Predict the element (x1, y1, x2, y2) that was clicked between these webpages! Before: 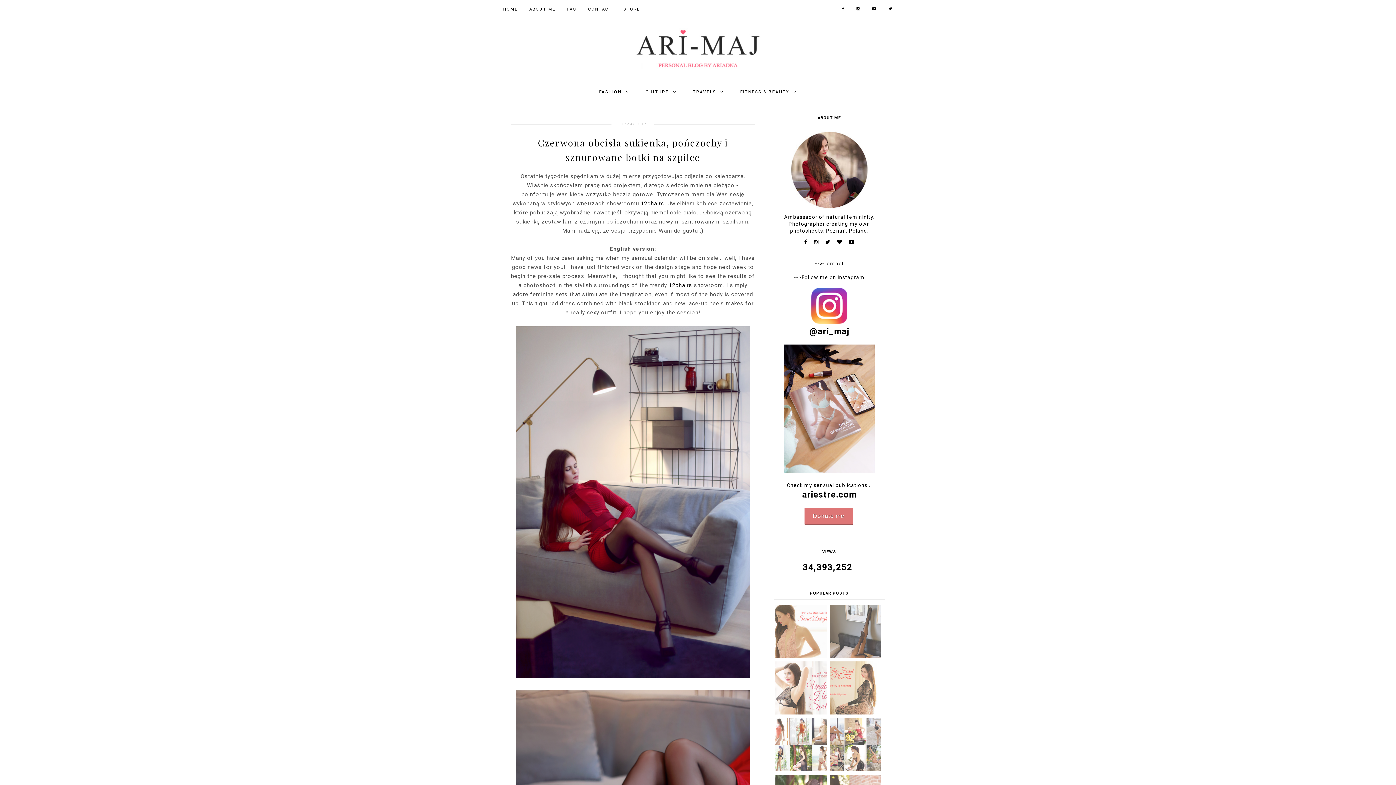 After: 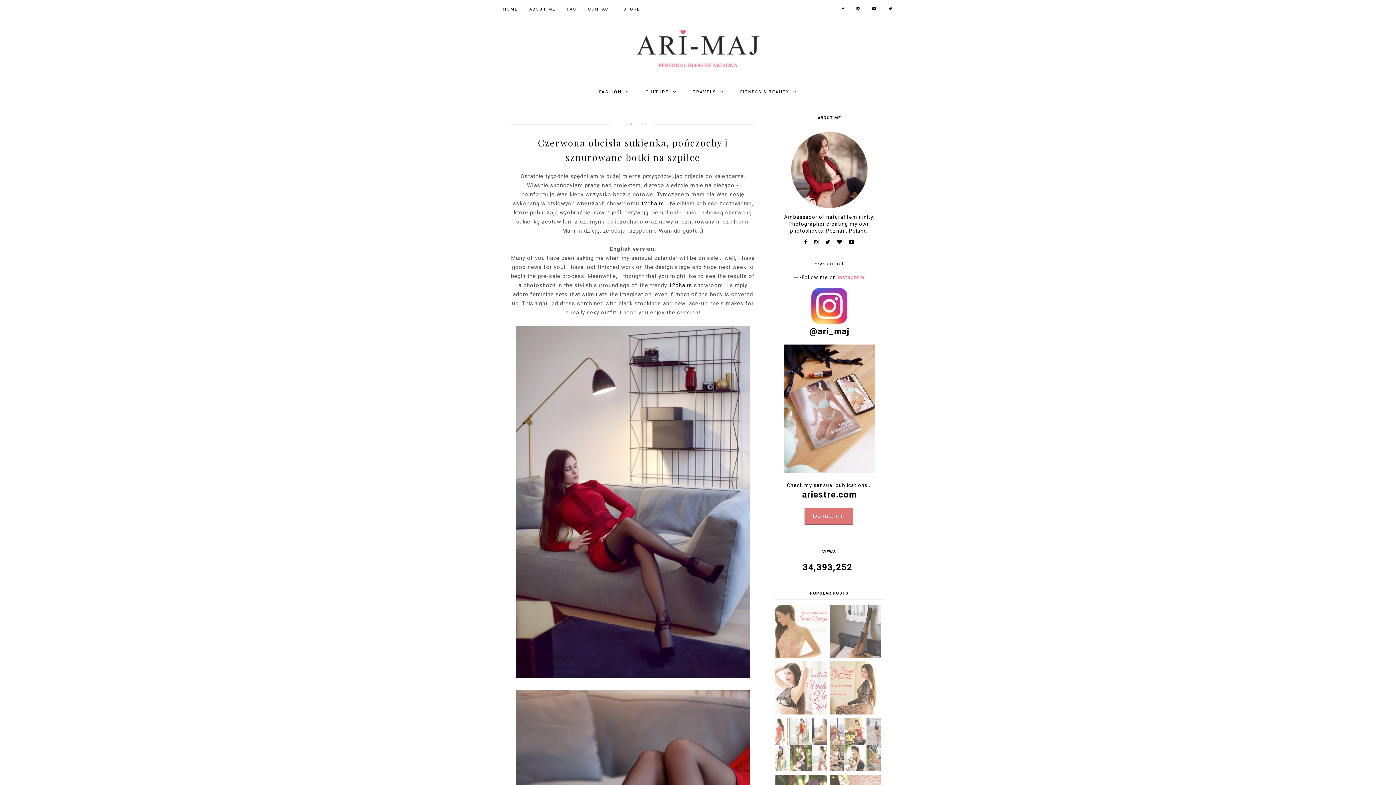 Action: label: Instagram bbox: (837, 274, 864, 280)